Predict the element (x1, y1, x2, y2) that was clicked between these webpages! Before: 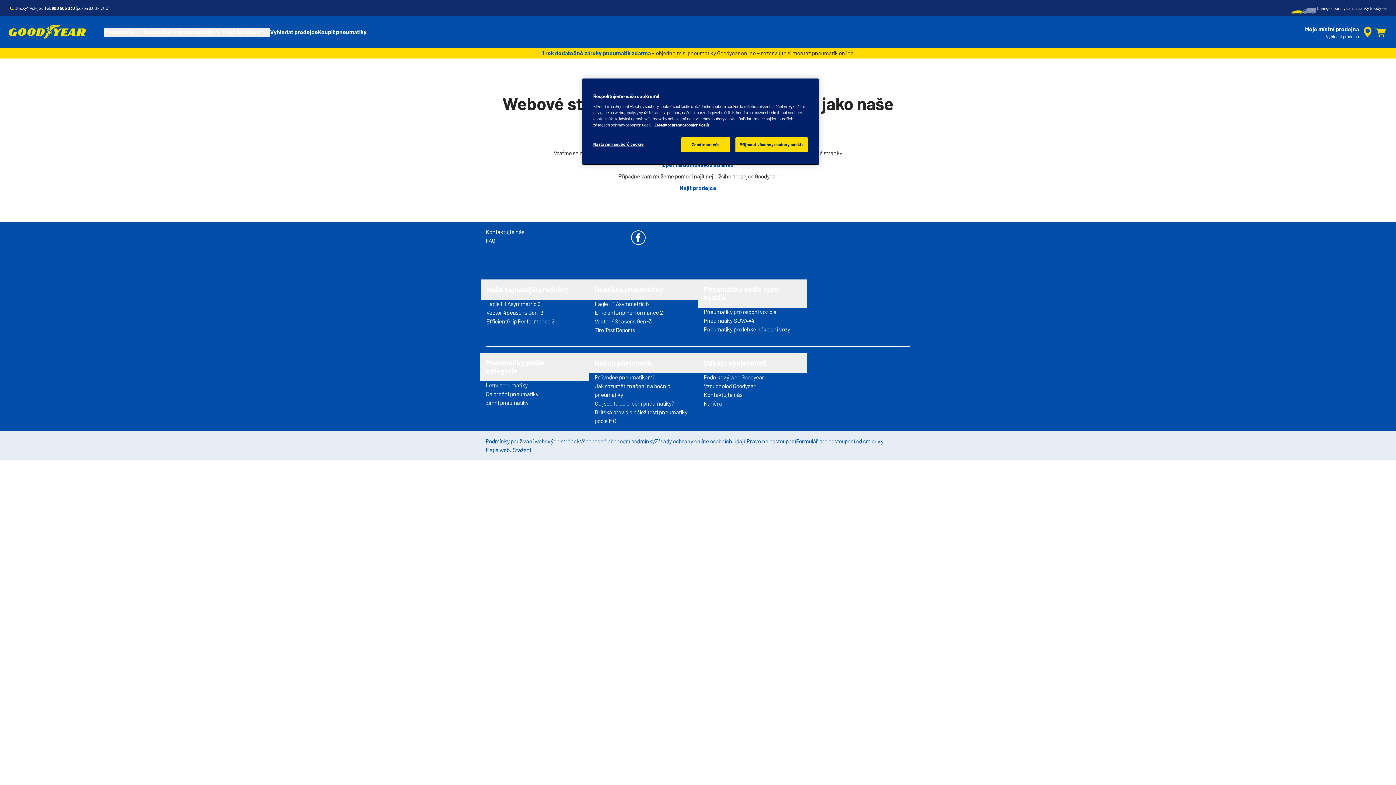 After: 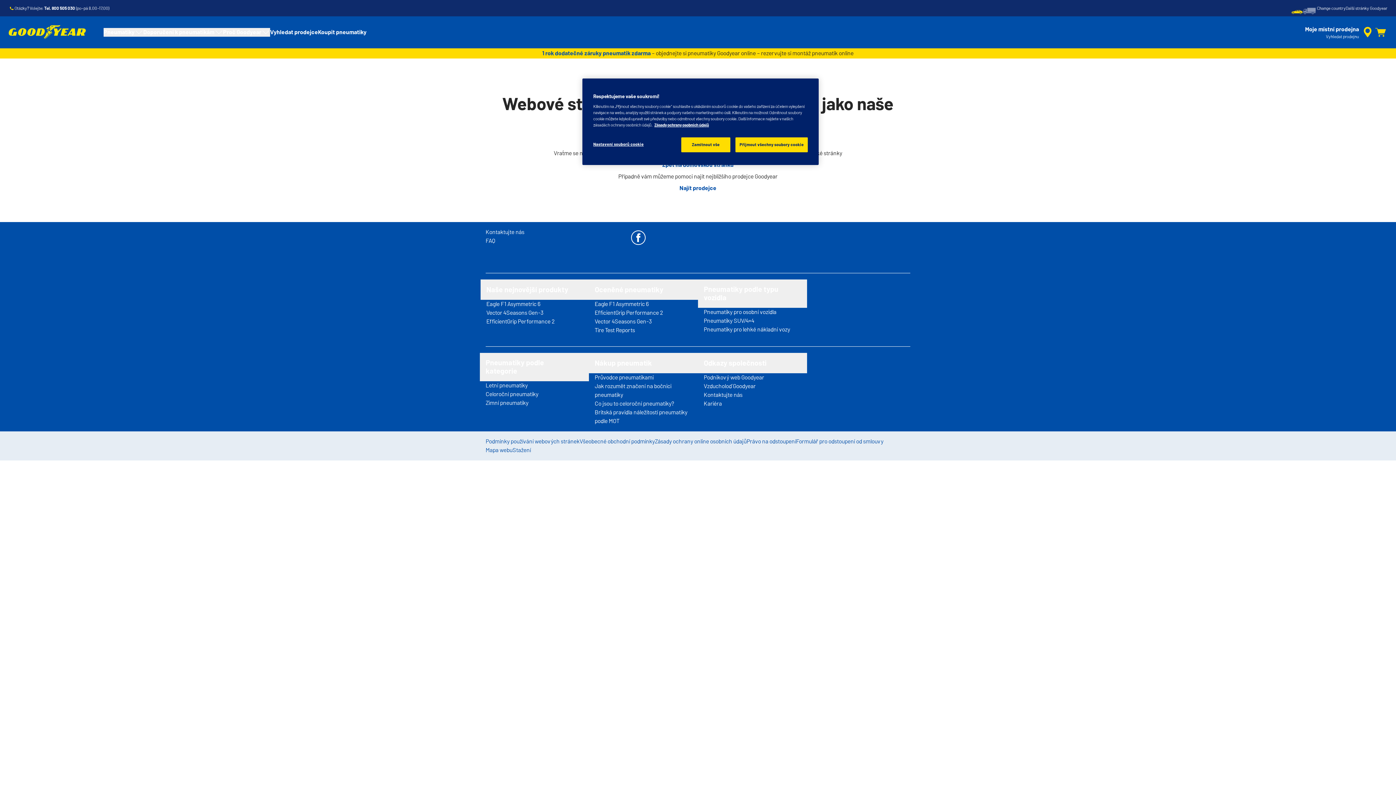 Action: bbox: (704, 373, 801, 382) label: Podnikový web Goodyear